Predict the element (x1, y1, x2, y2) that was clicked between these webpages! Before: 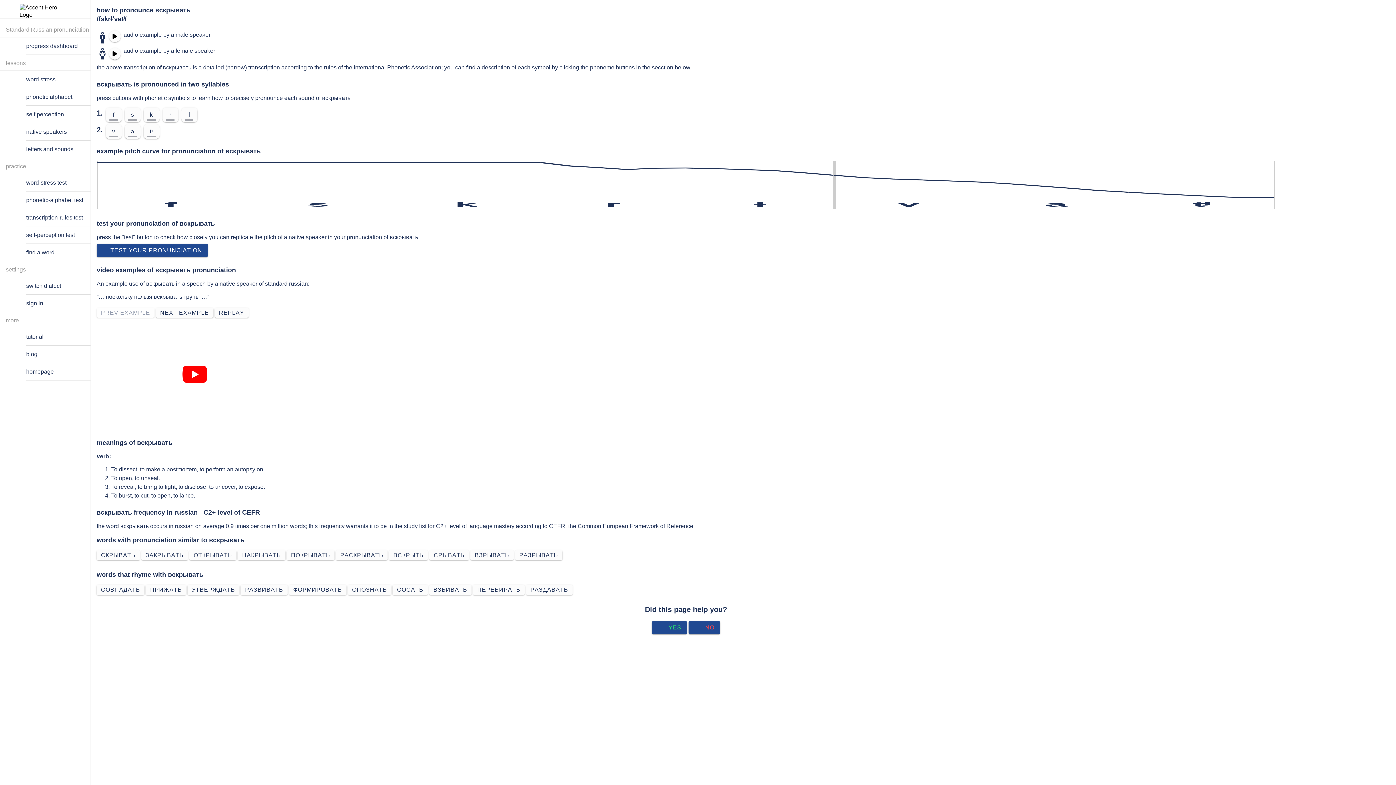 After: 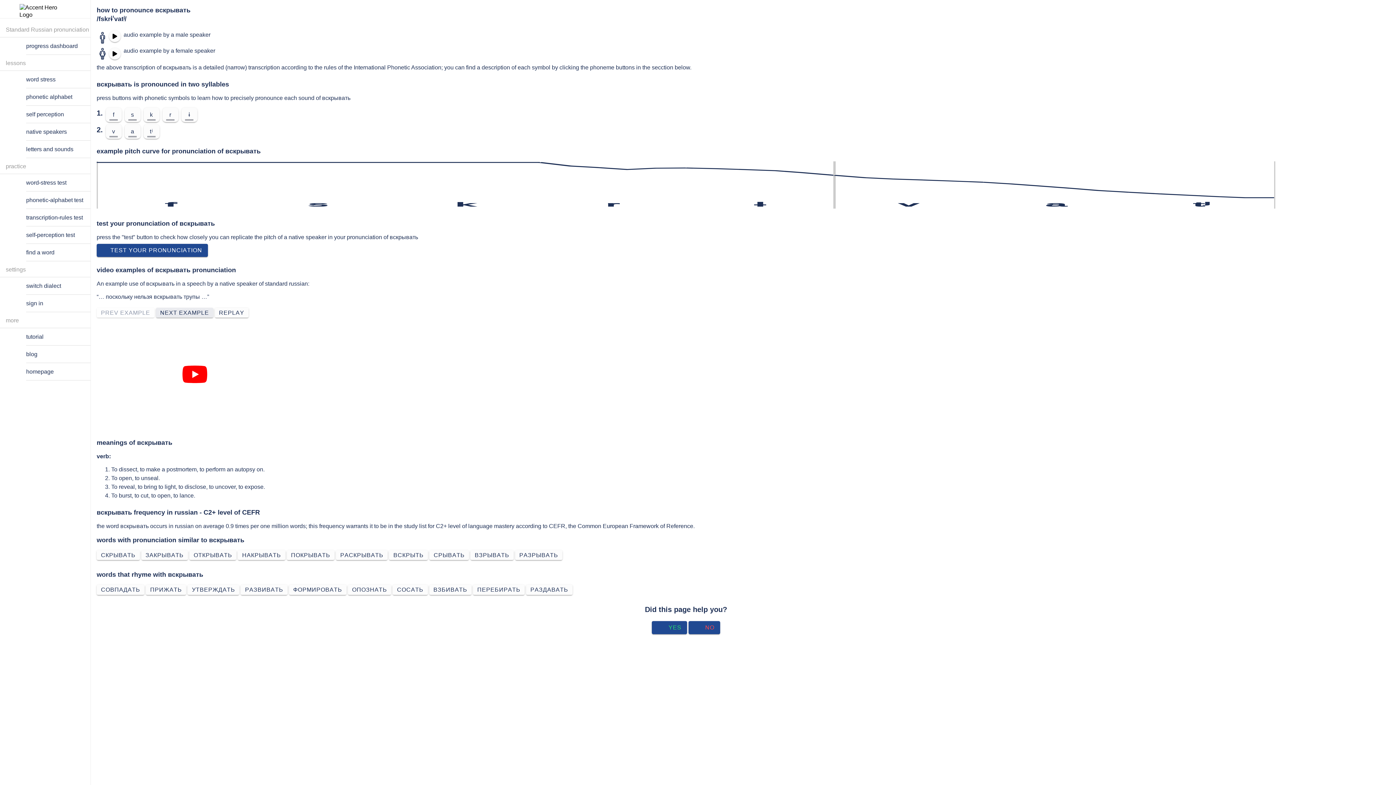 Action: label: NEXT EXAMPLE bbox: (155, 308, 213, 317)